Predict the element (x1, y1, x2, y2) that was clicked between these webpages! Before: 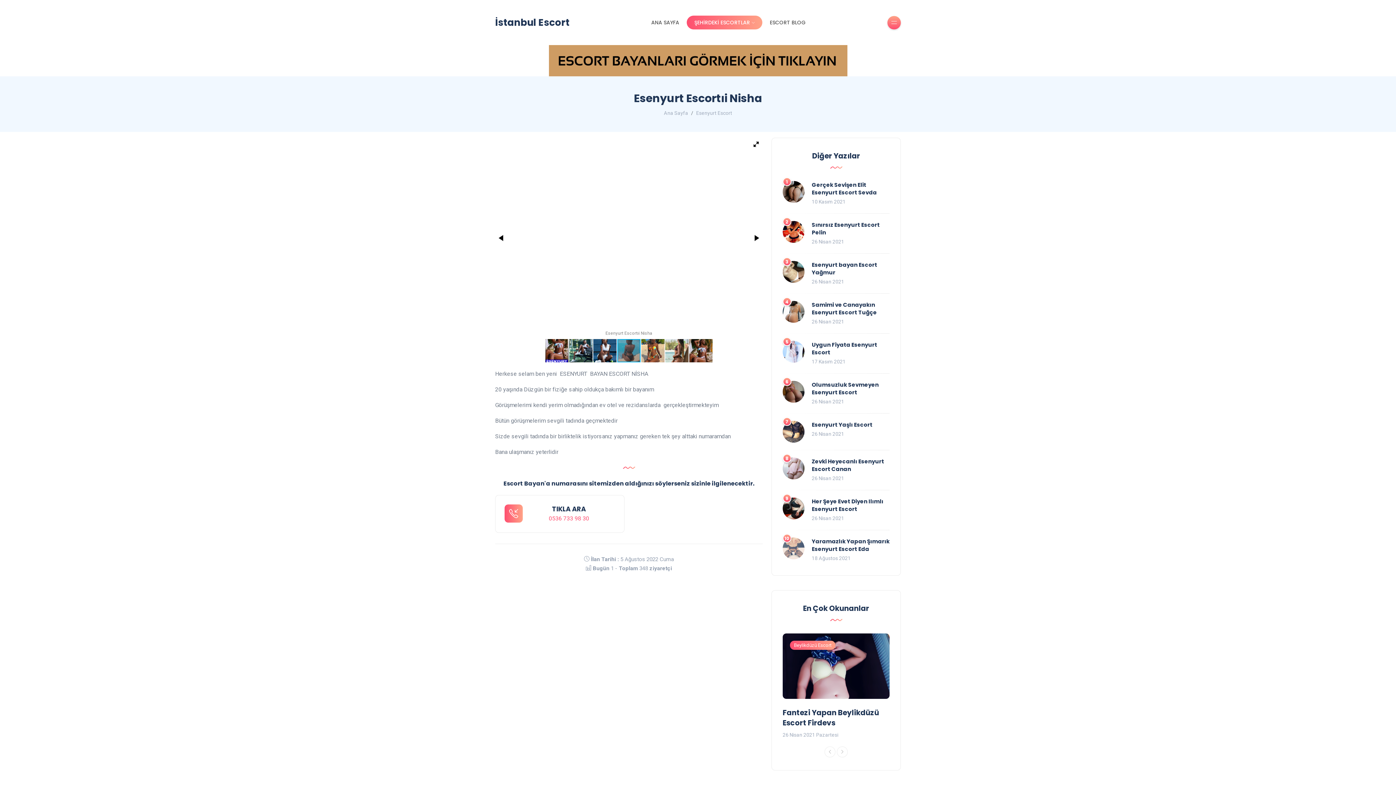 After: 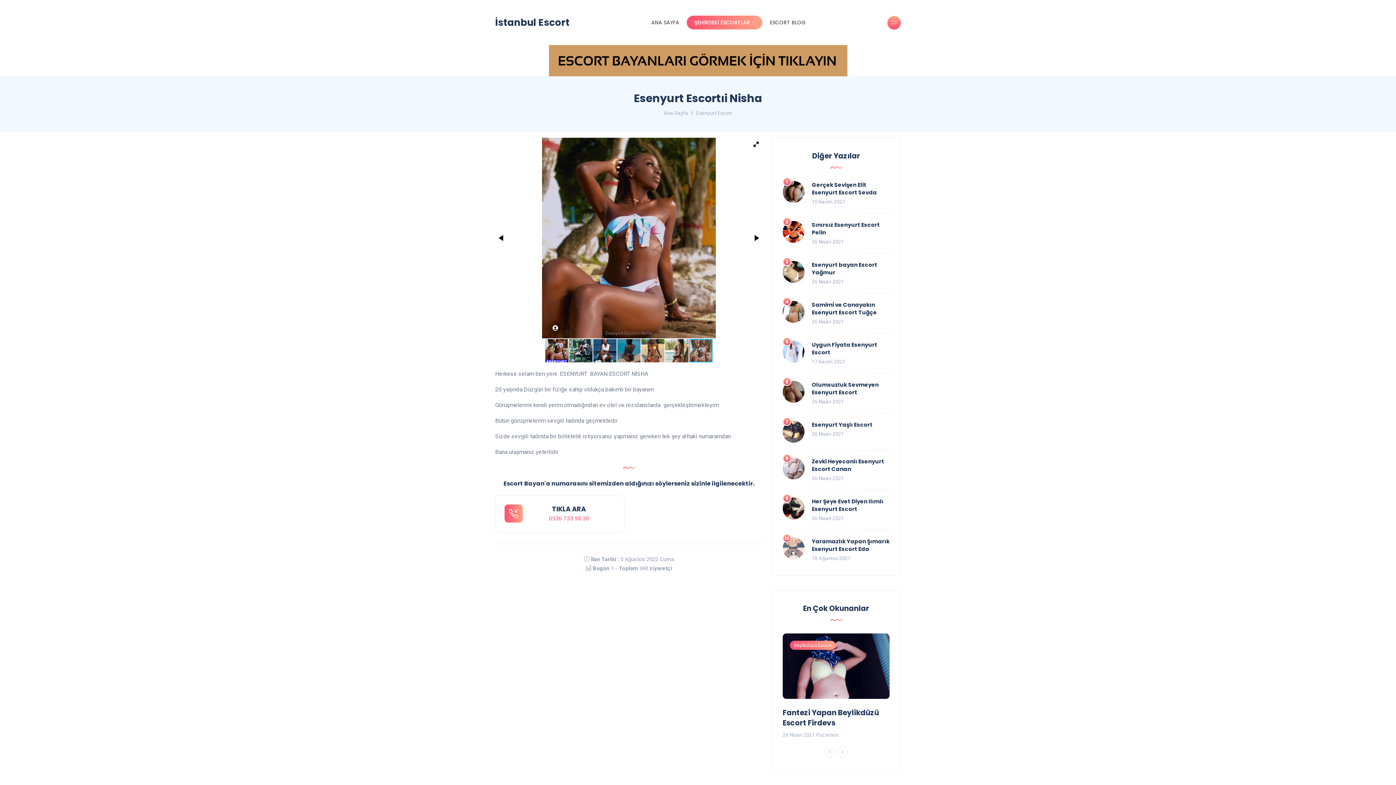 Action: bbox: (750, 232, 762, 243)